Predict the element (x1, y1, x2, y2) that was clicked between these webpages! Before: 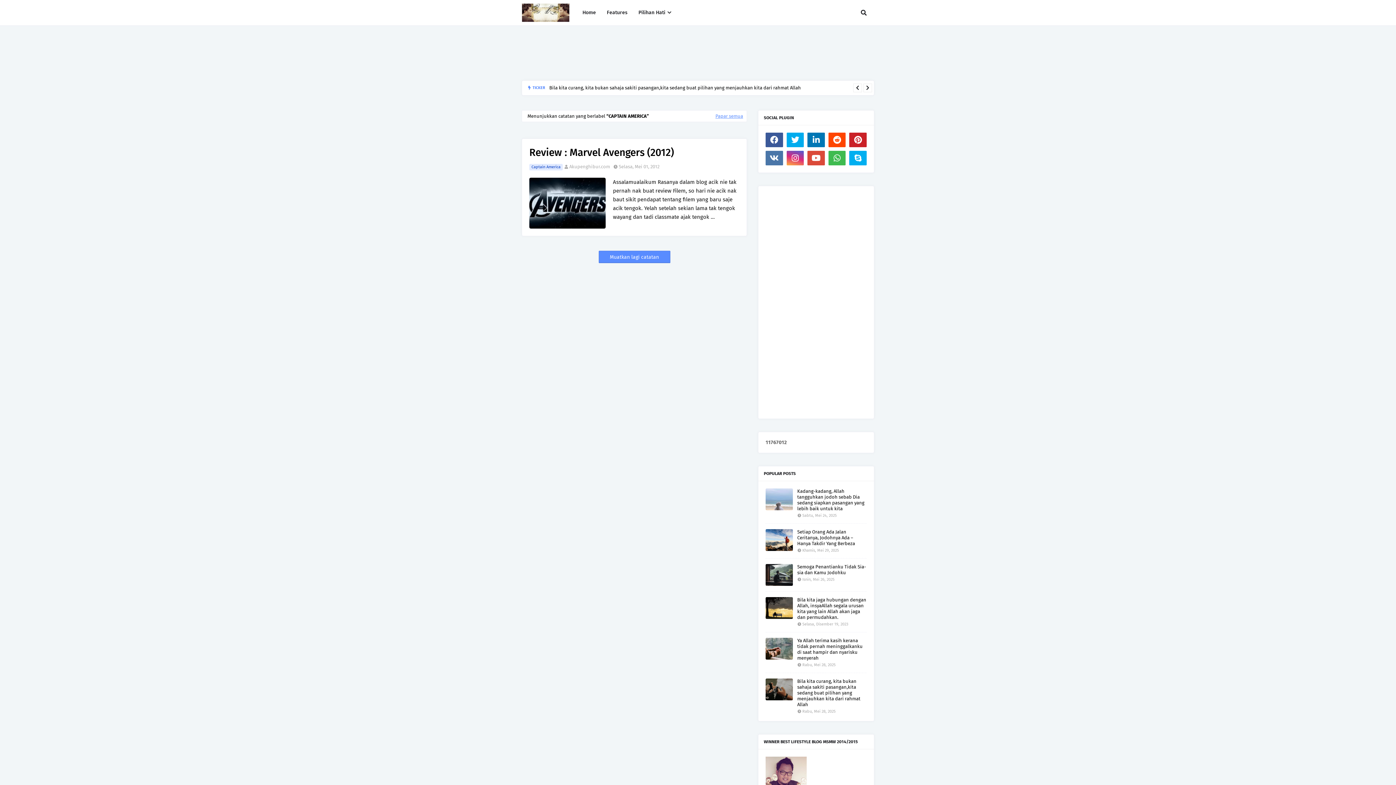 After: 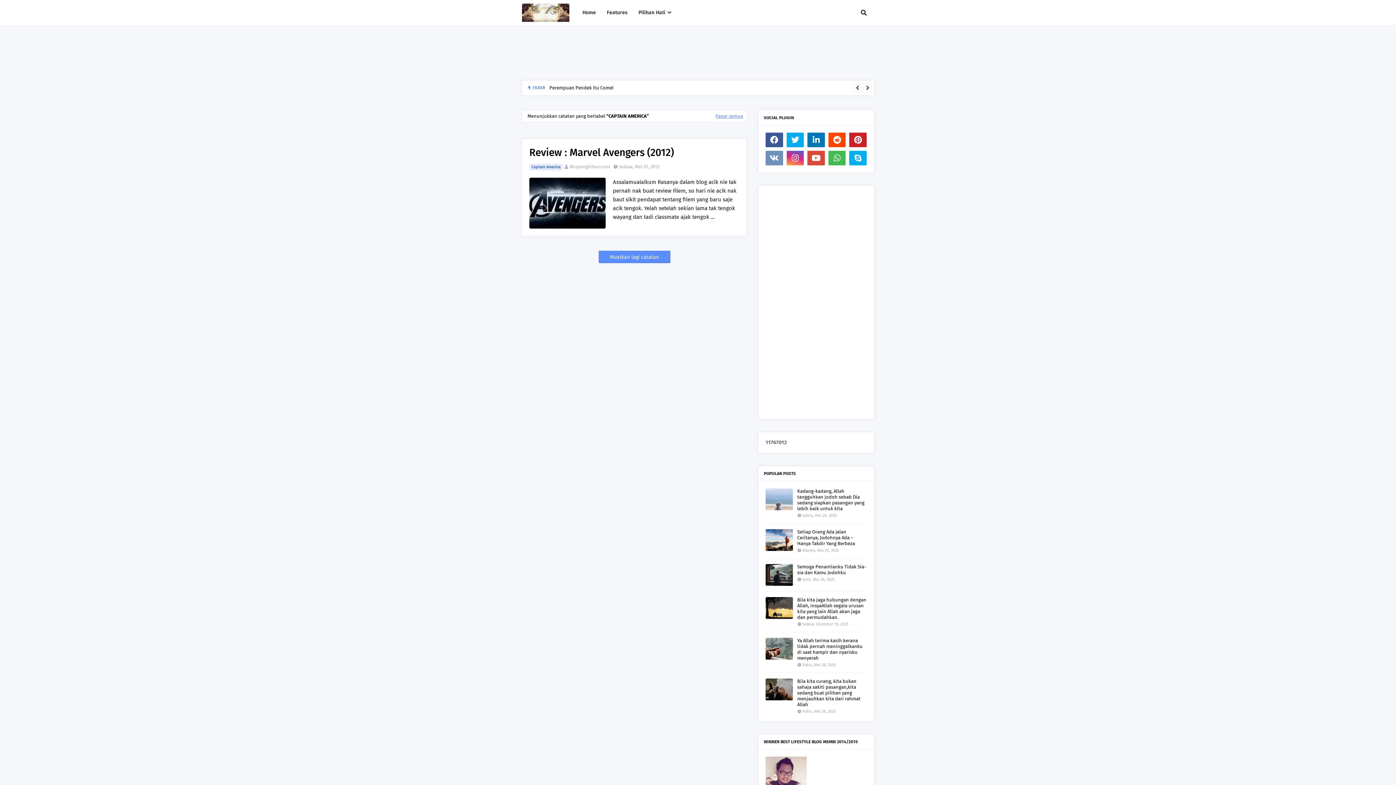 Action: bbox: (765, 150, 783, 165)